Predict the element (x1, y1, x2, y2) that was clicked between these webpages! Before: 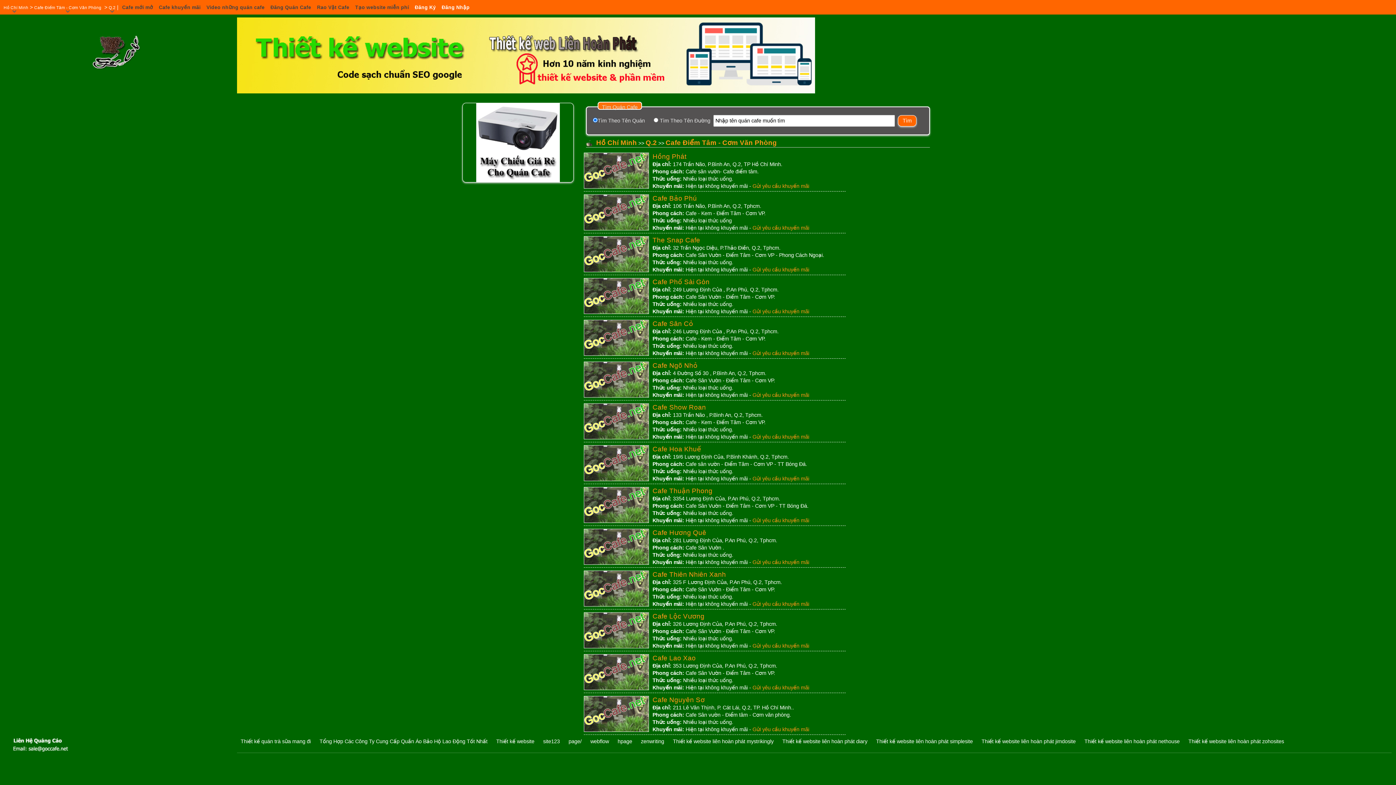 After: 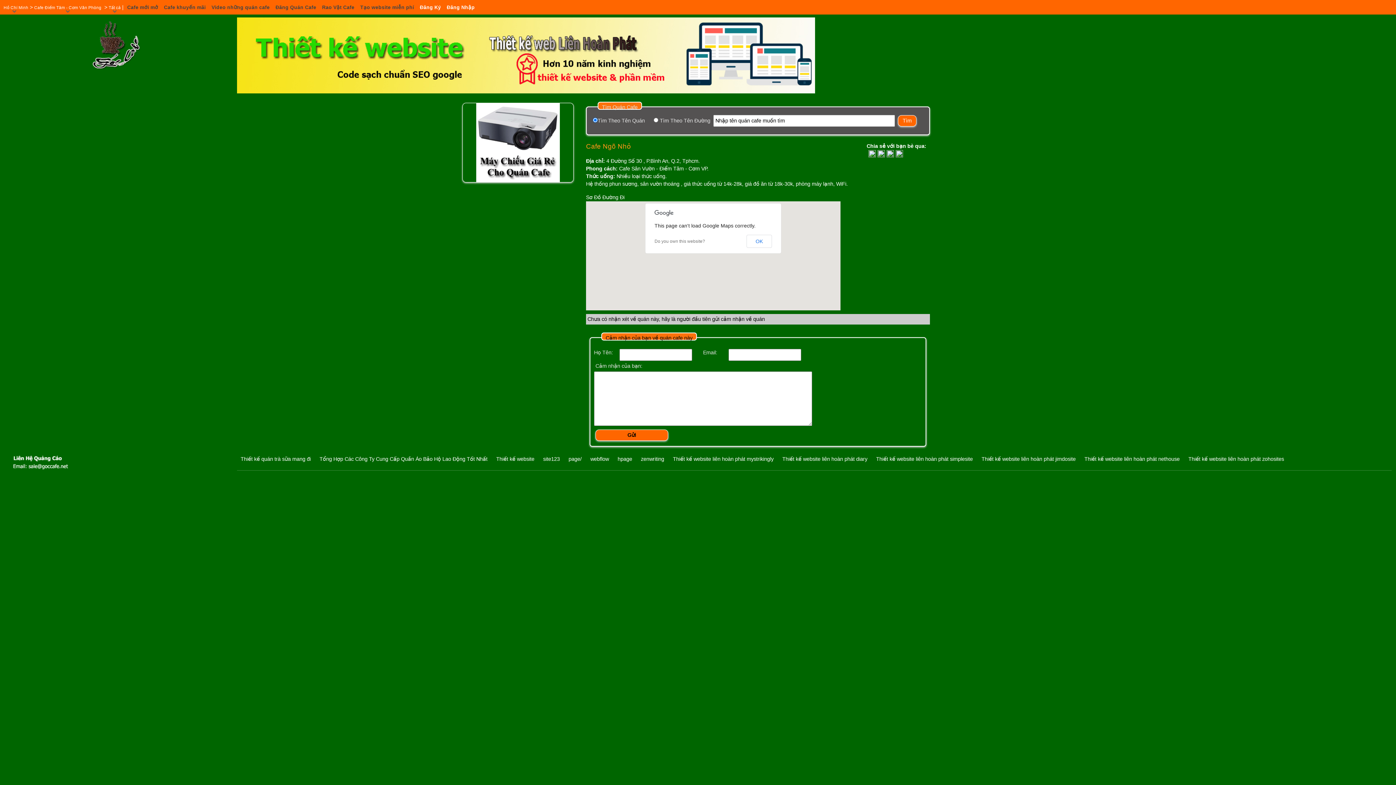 Action: bbox: (584, 376, 649, 382)